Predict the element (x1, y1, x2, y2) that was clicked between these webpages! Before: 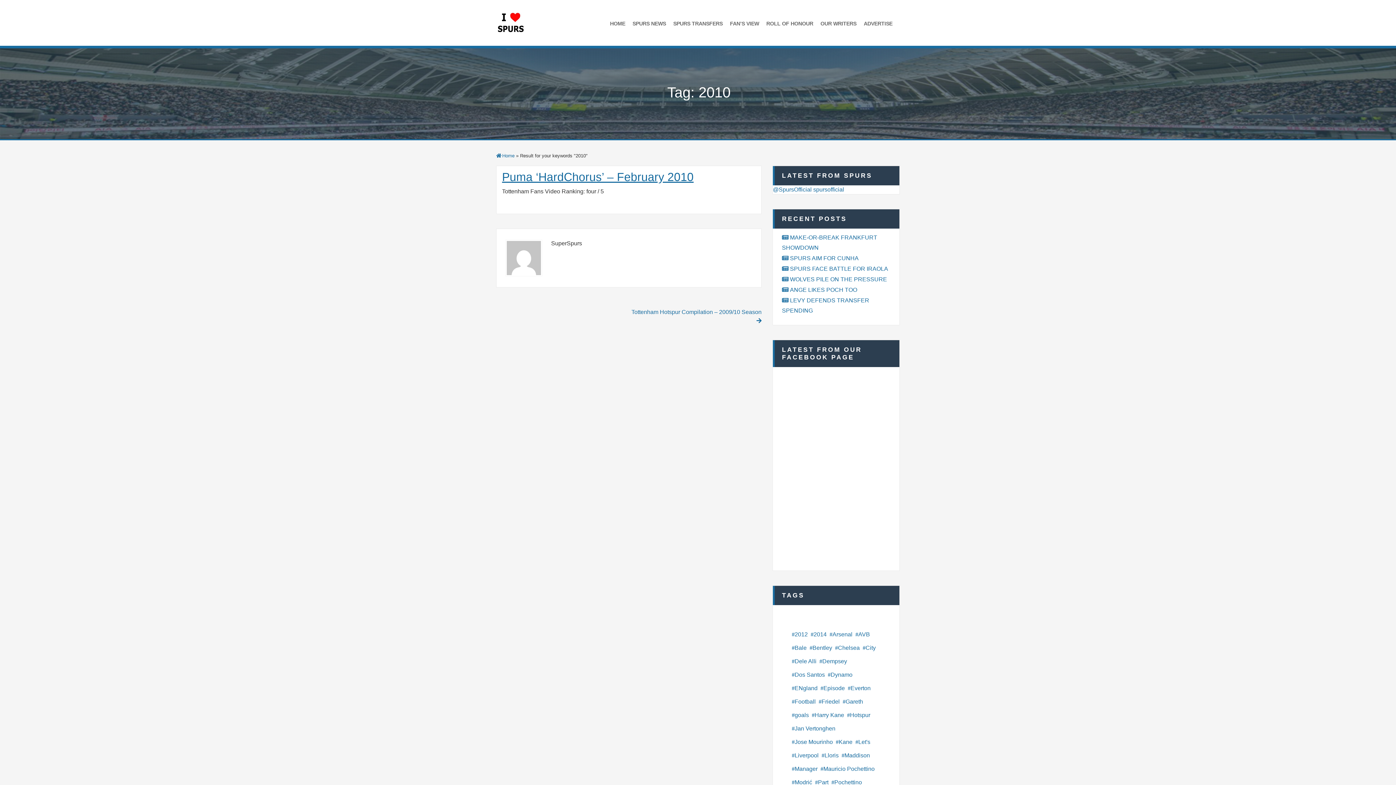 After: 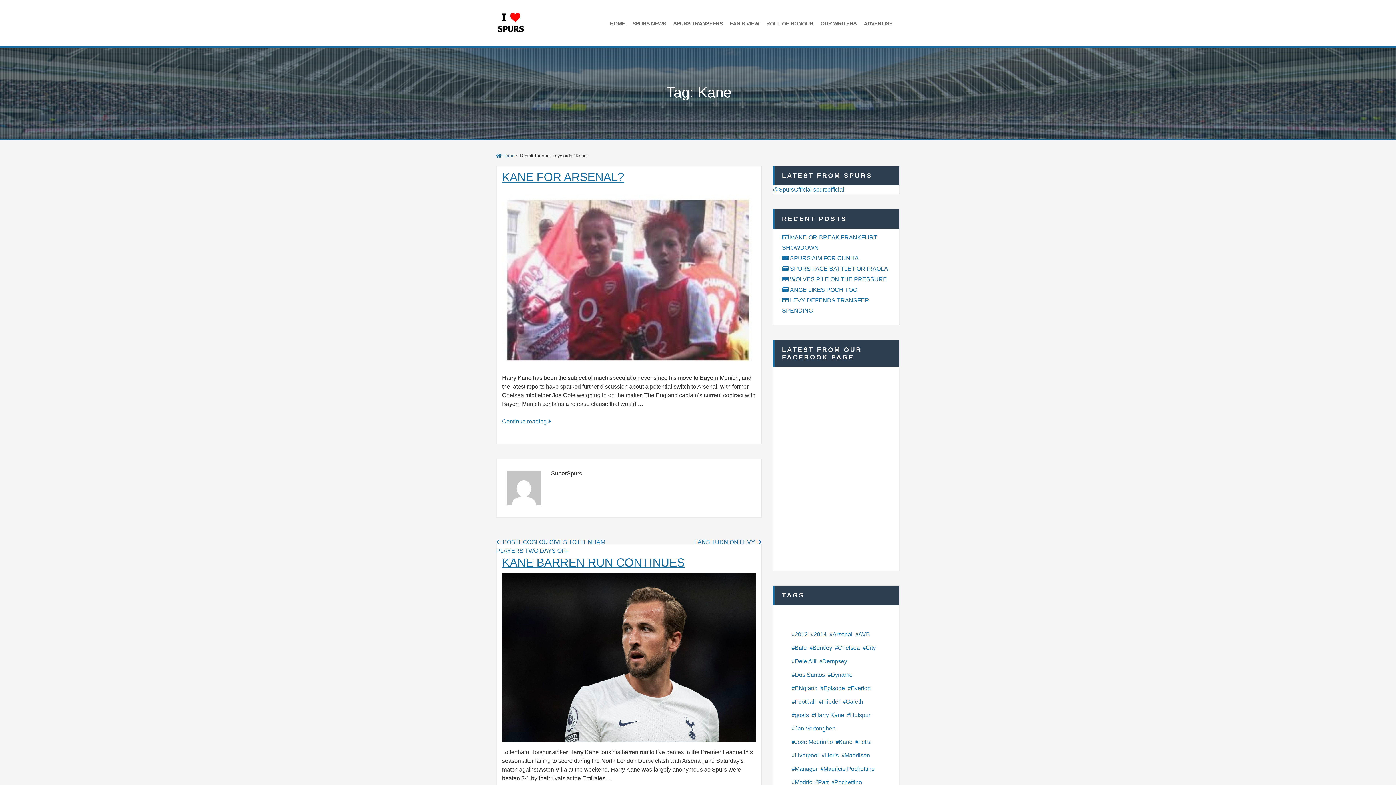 Action: label: Kane bbox: (835, 736, 853, 748)